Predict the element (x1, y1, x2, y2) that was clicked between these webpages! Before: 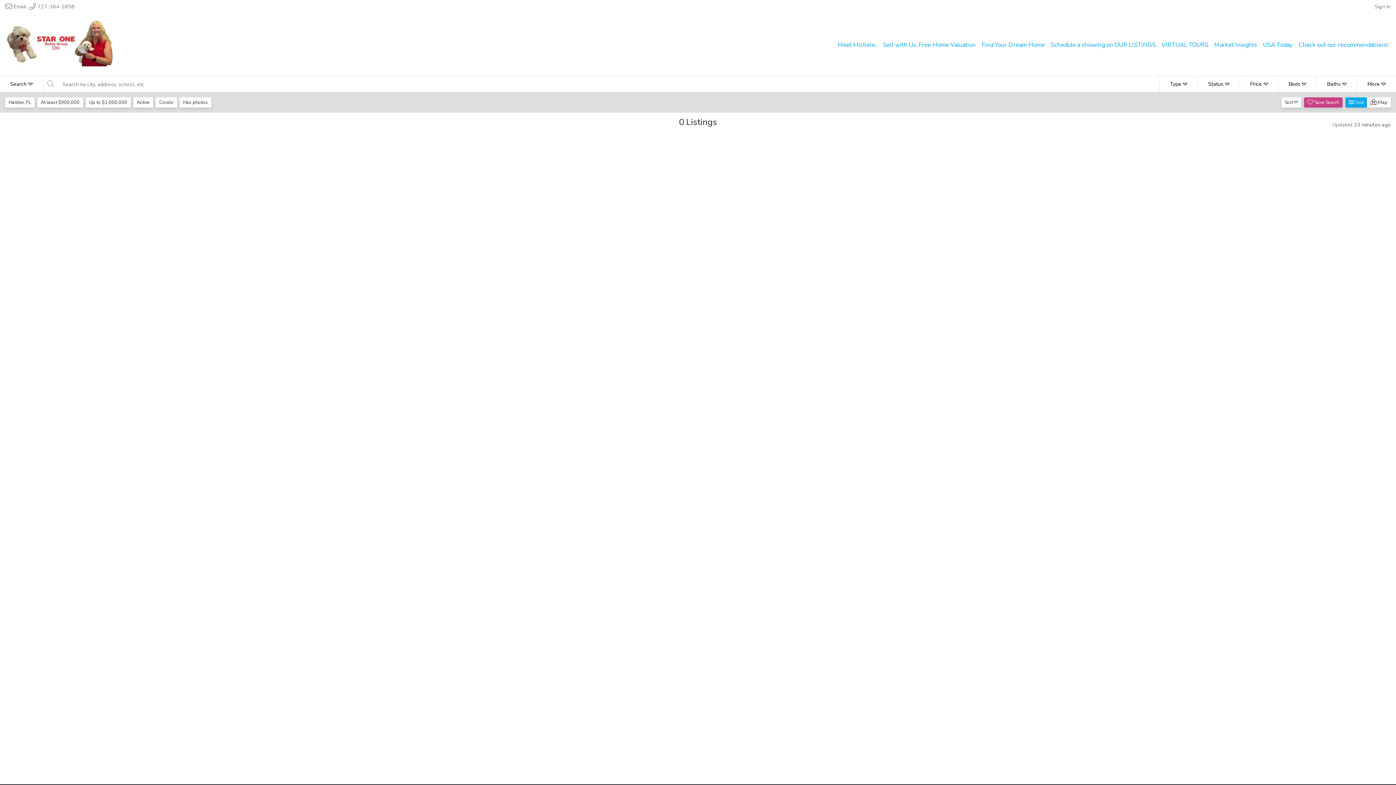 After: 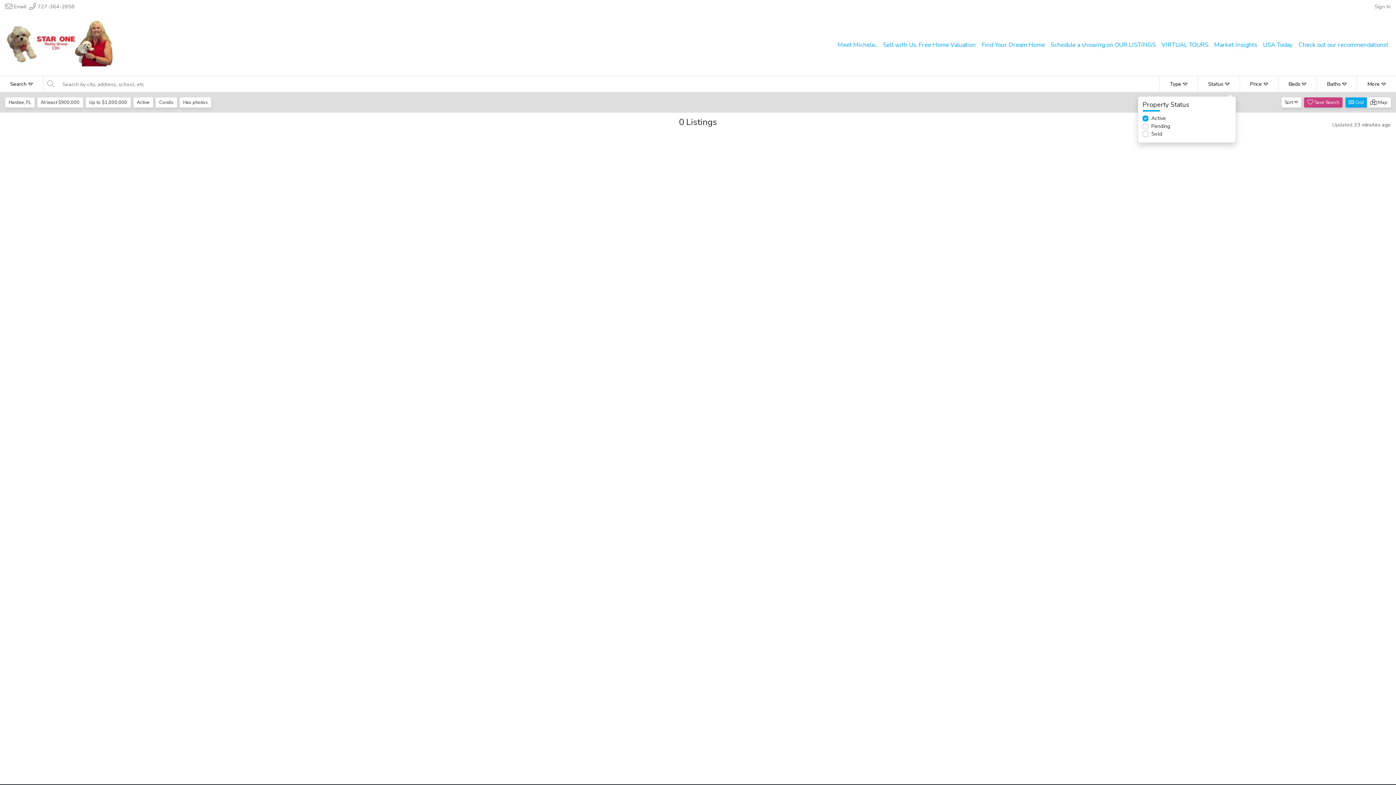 Action: label: Status bbox: (1197, 76, 1239, 92)